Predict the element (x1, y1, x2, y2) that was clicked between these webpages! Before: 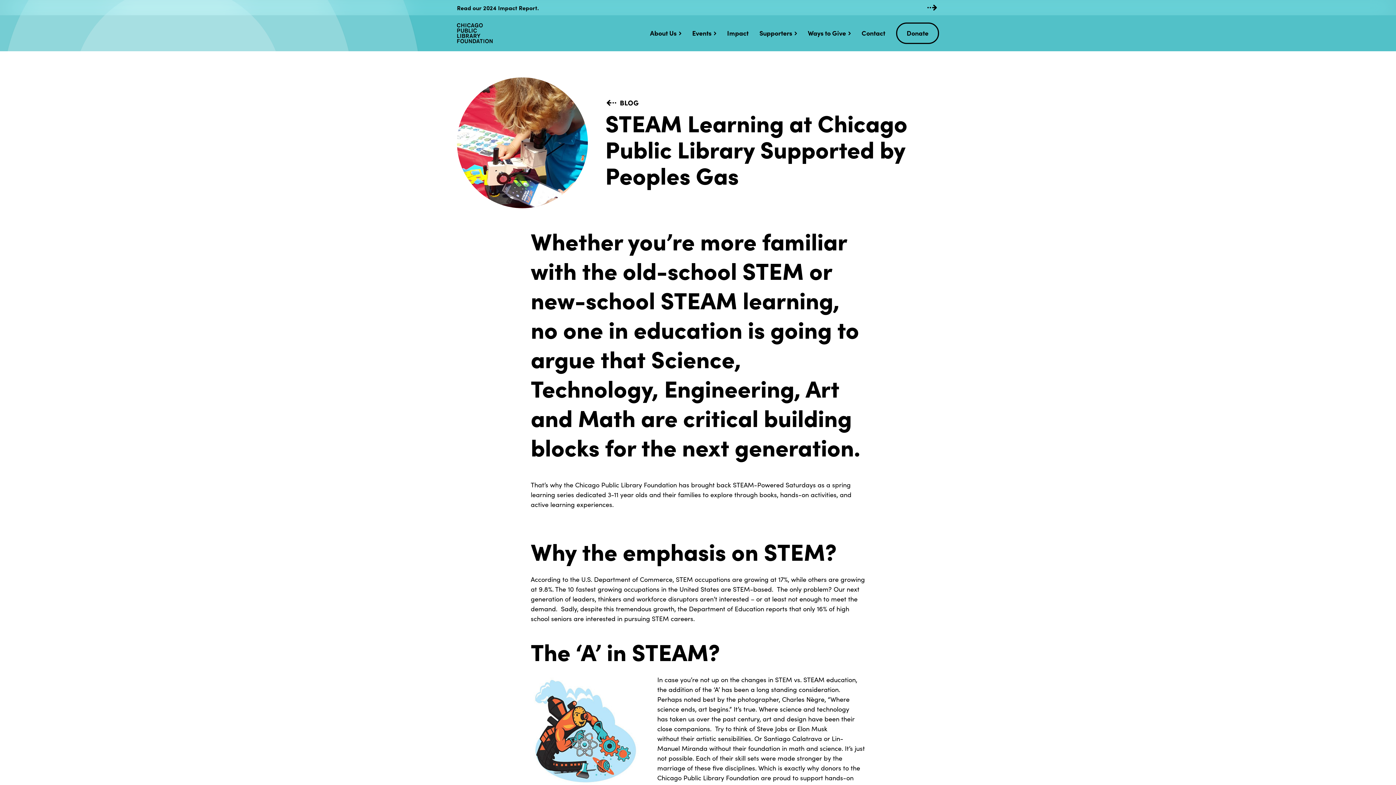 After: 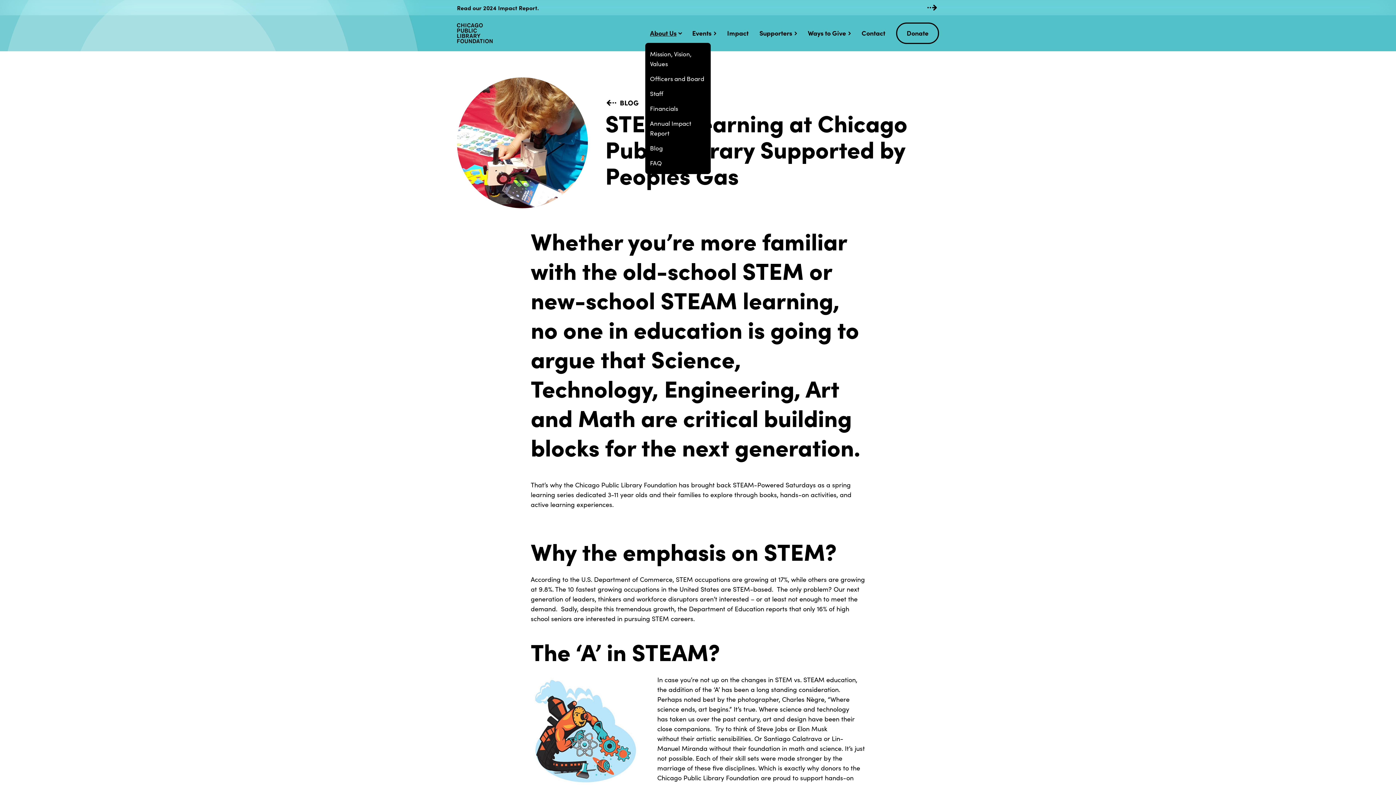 Action: bbox: (645, 23, 686, 42) label: About Us